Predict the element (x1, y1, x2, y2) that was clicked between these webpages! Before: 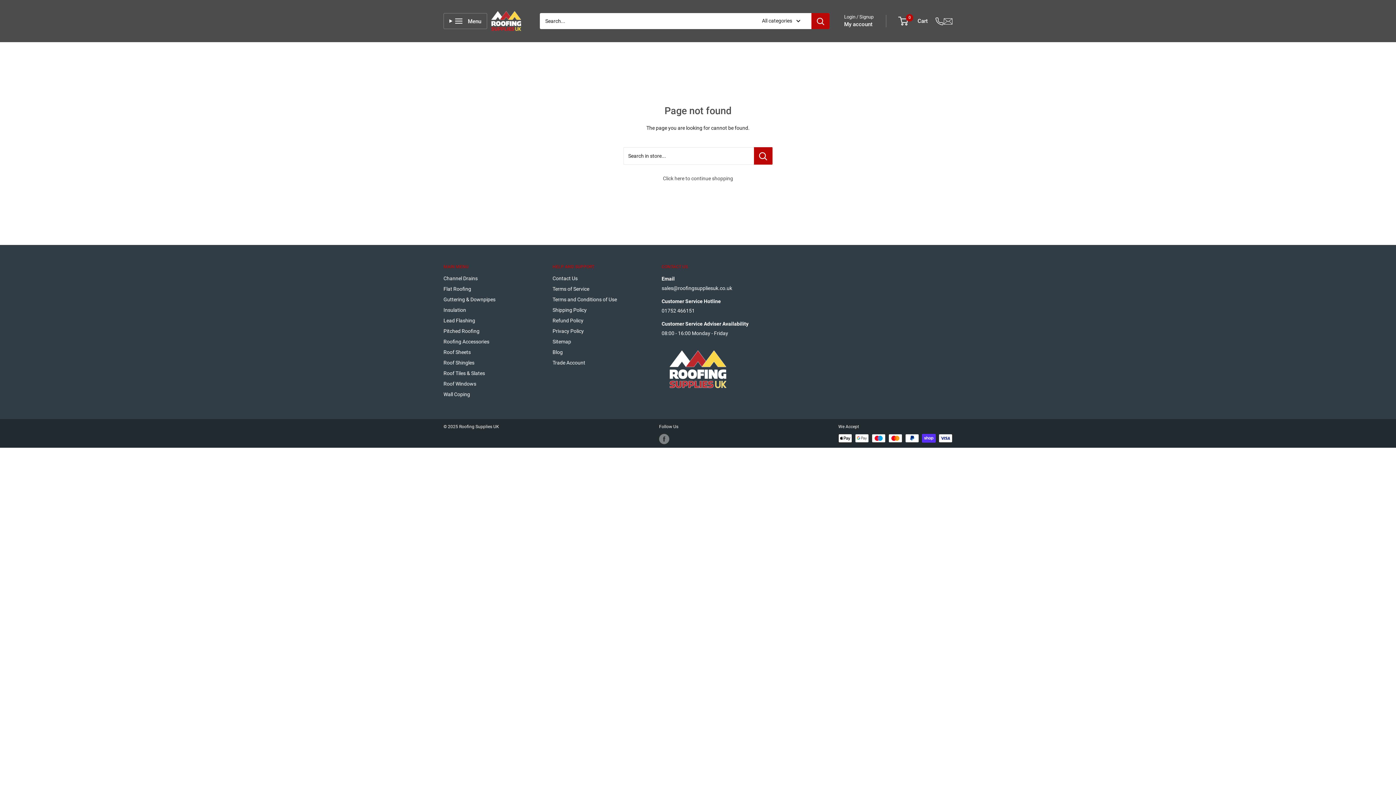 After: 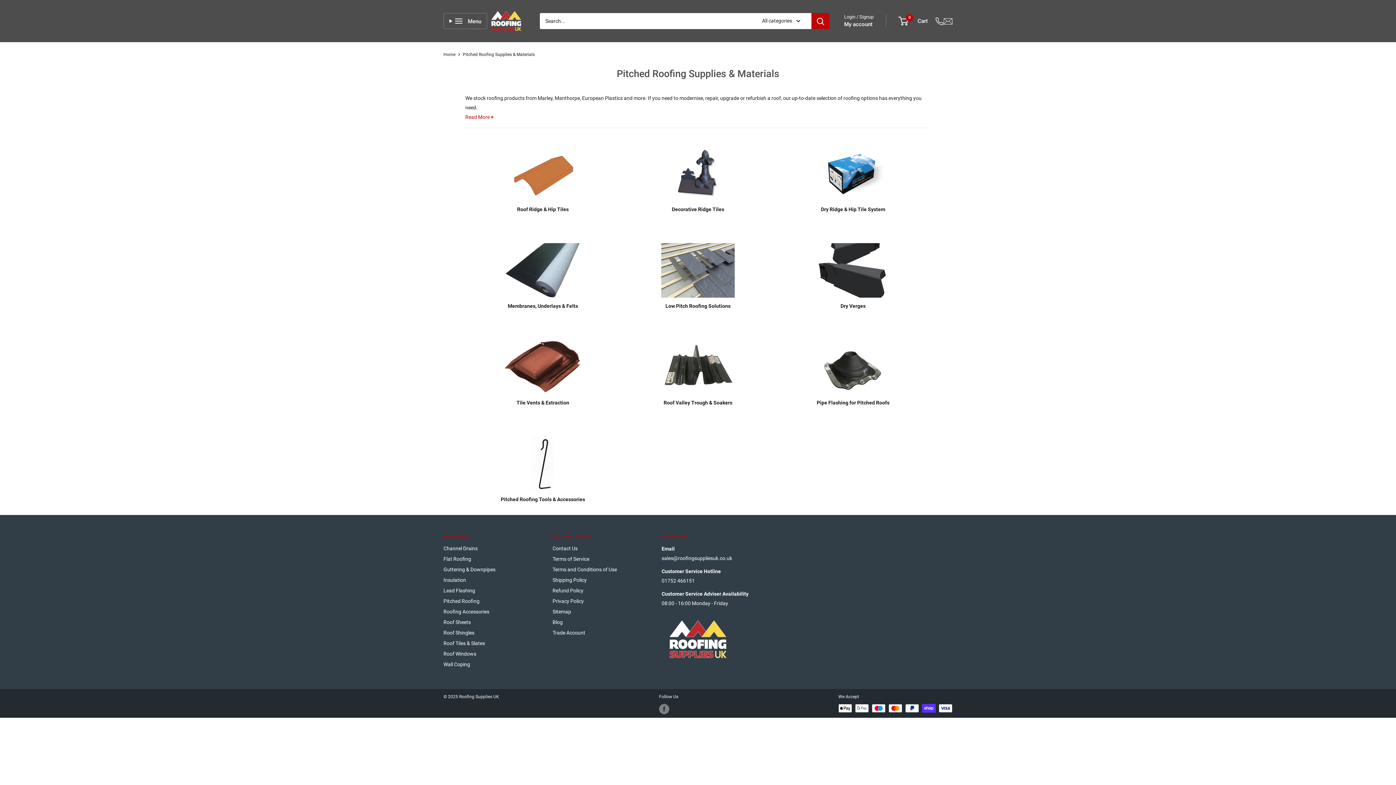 Action: label: Pitched Roofing bbox: (443, 326, 527, 336)